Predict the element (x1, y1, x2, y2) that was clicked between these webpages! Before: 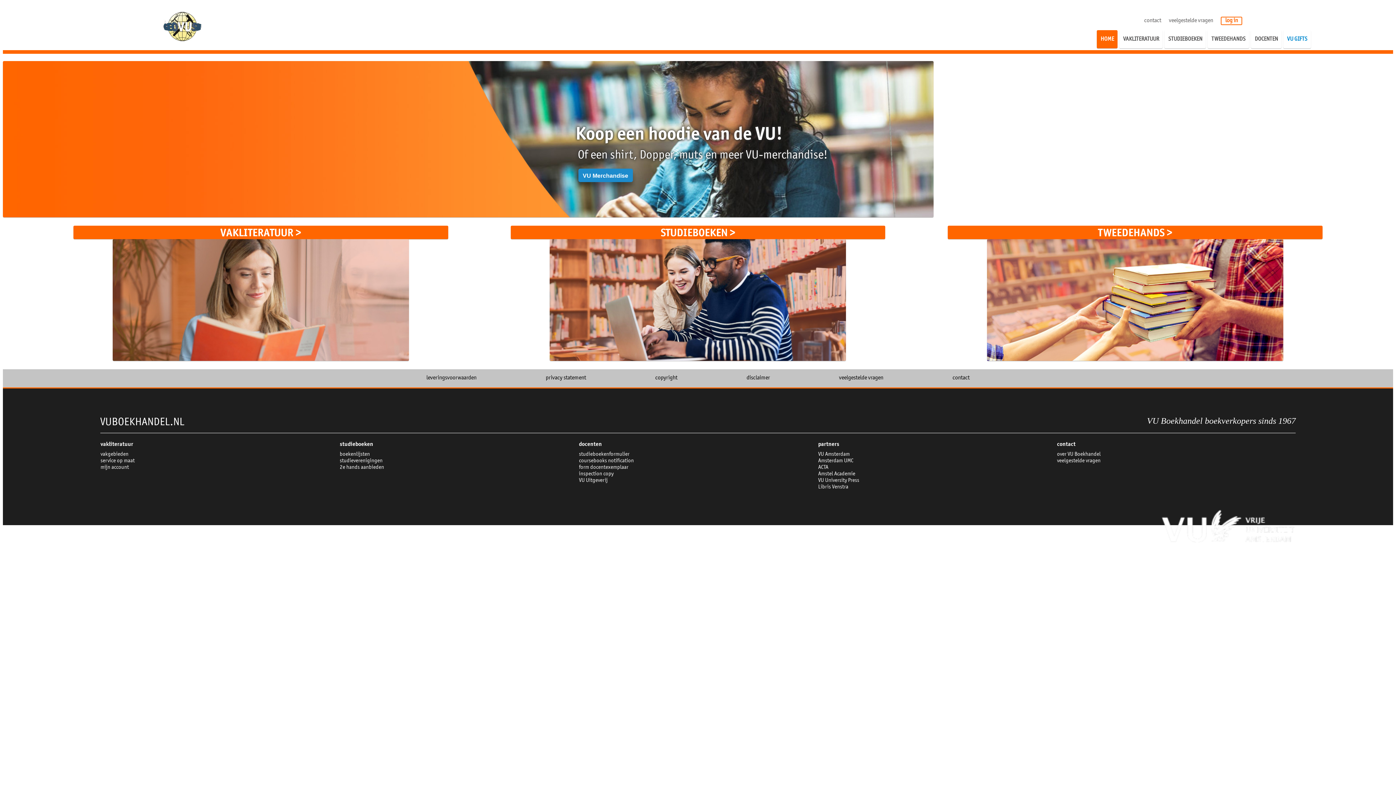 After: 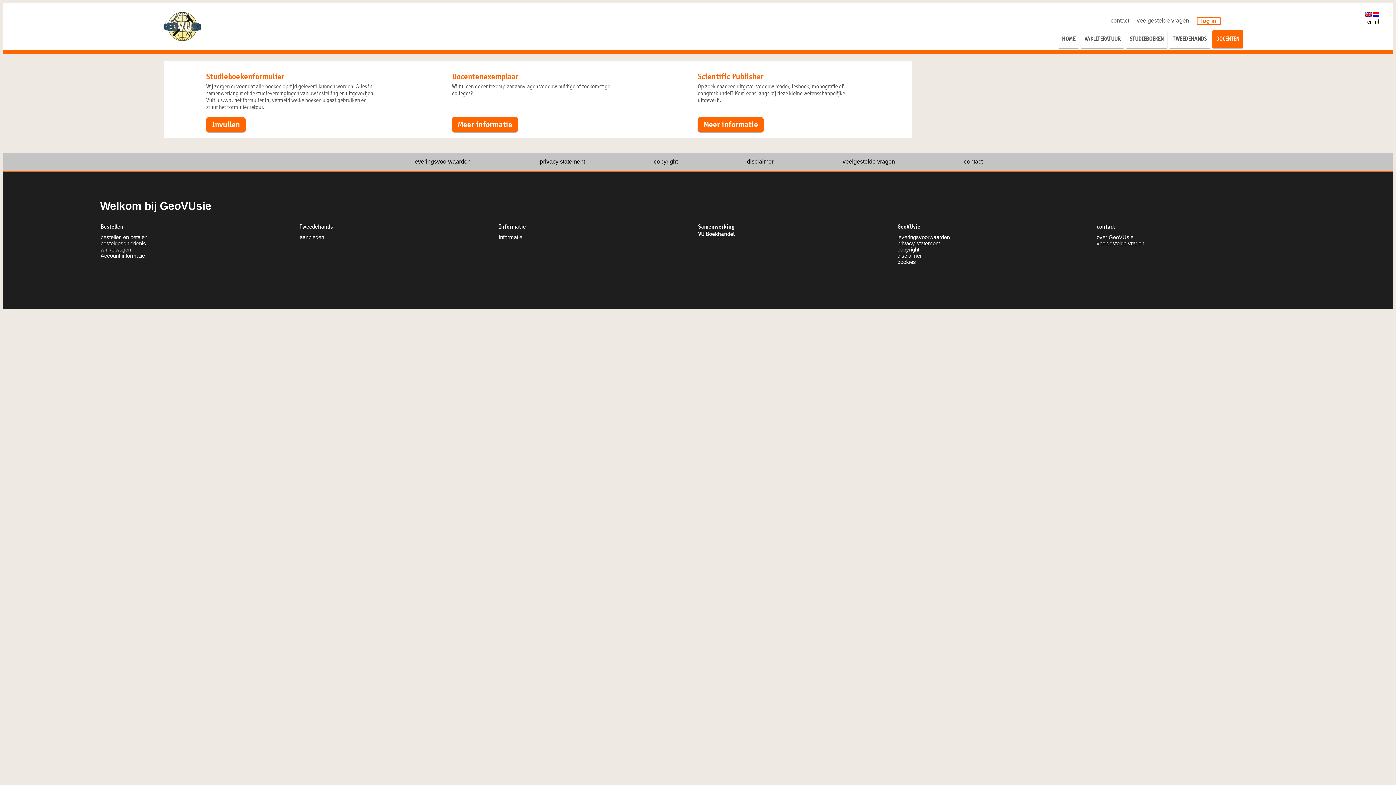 Action: bbox: (579, 440, 602, 448) label: docenten